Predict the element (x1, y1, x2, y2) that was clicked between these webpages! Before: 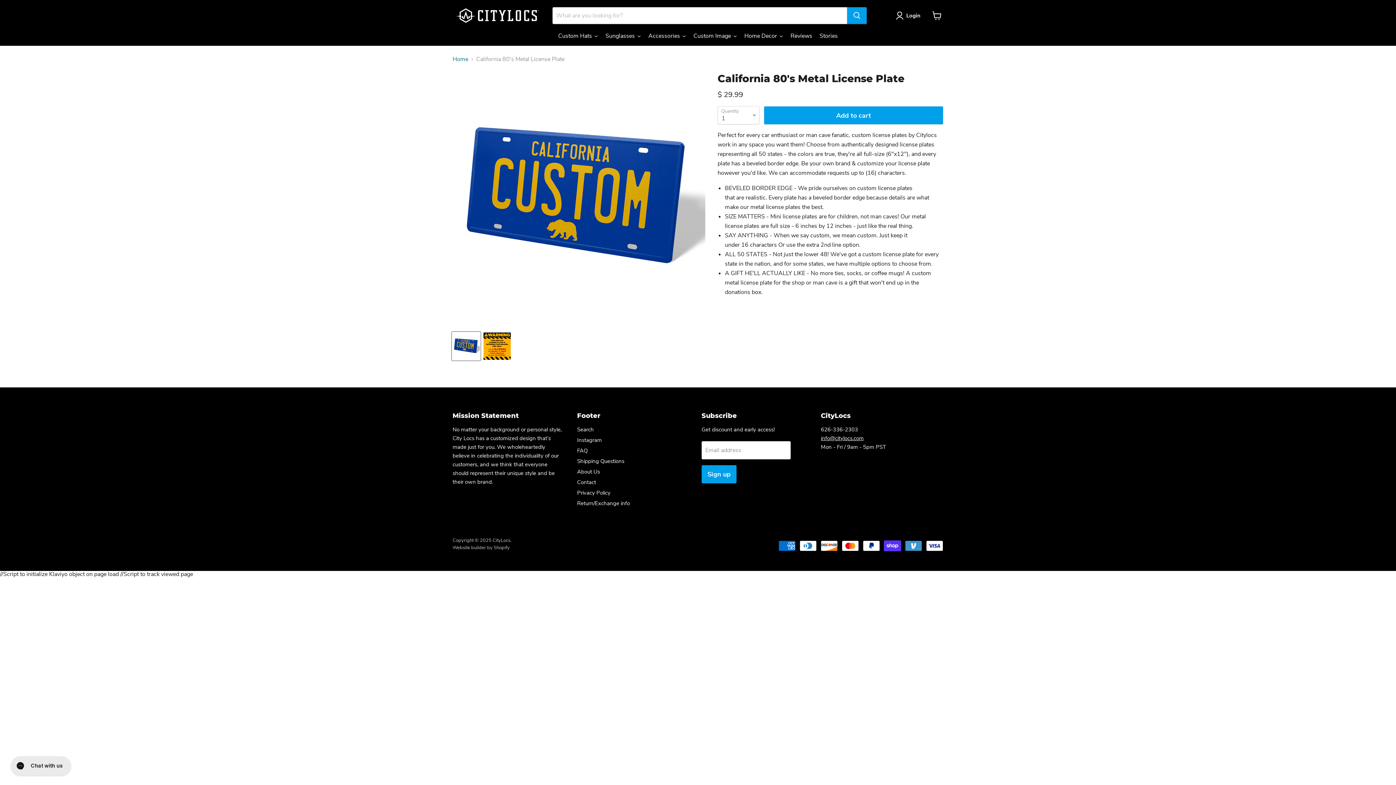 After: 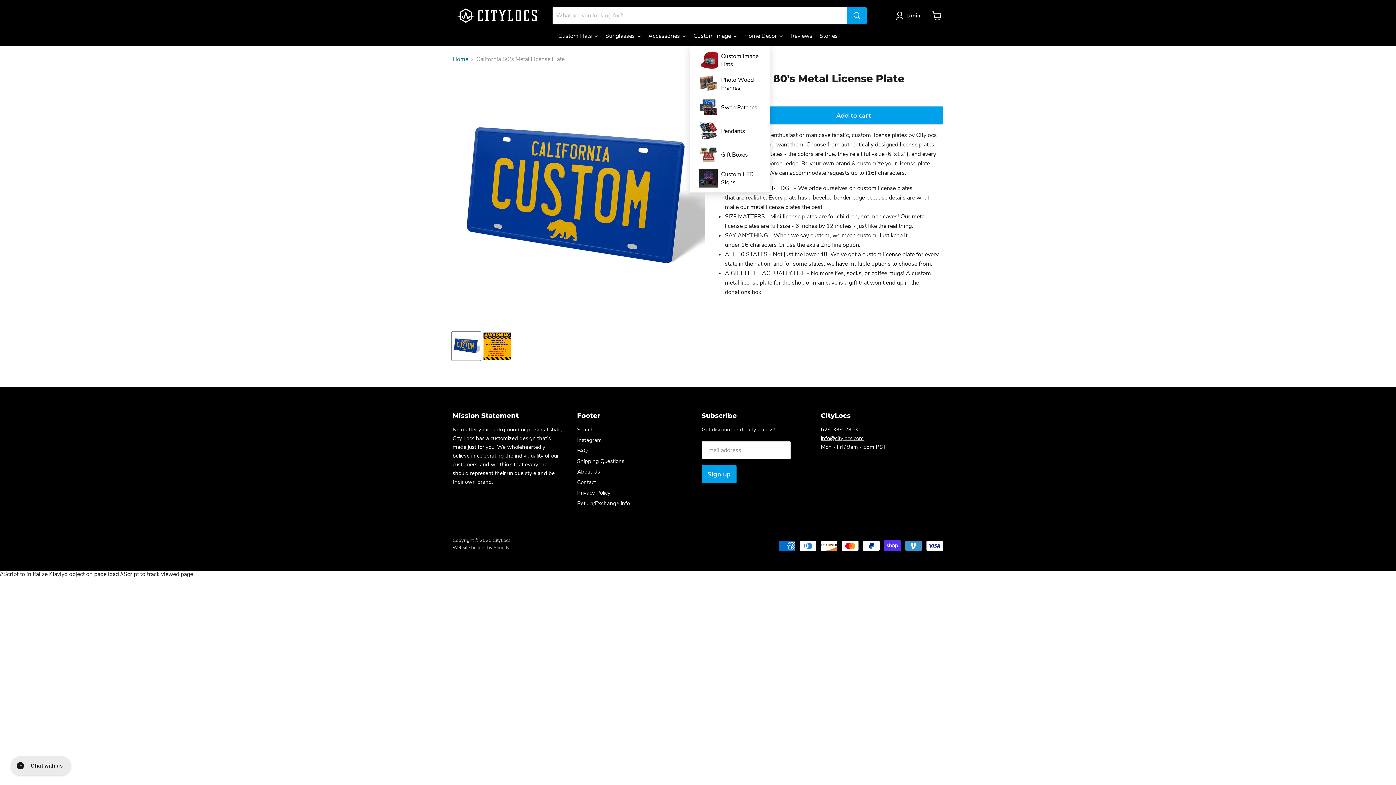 Action: bbox: (690, 27, 740, 45) label: Custom Image